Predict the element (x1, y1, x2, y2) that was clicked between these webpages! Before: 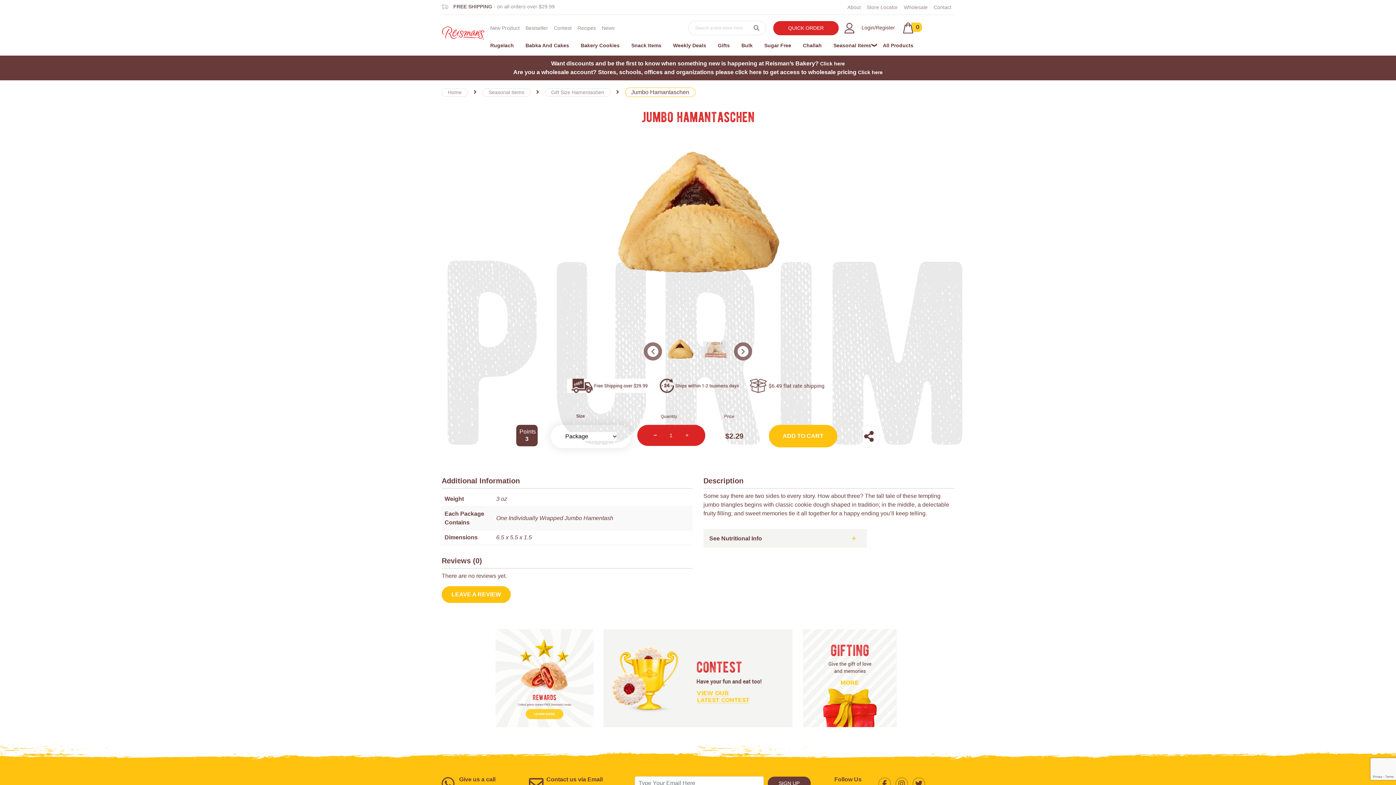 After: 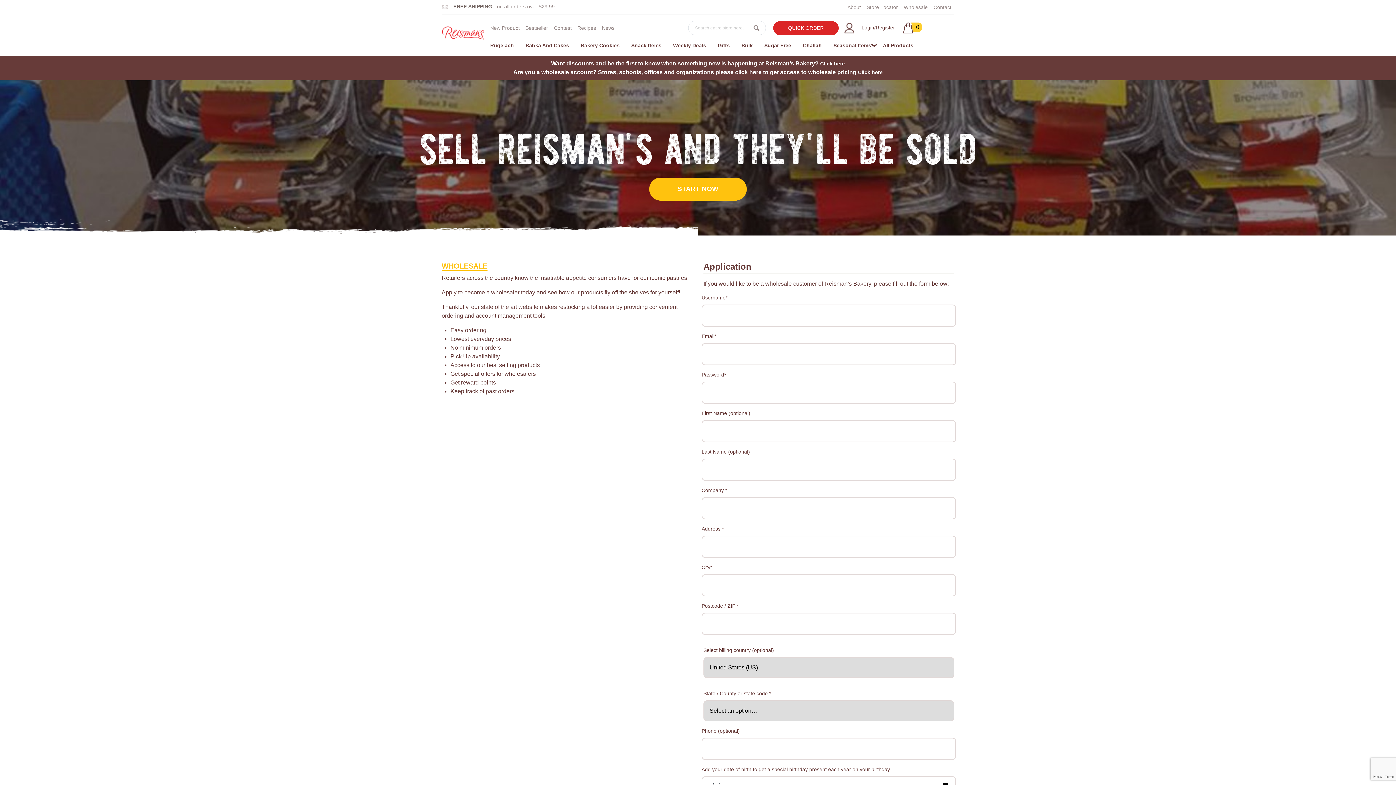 Action: bbox: (904, 4, 928, 10) label: Wholesale